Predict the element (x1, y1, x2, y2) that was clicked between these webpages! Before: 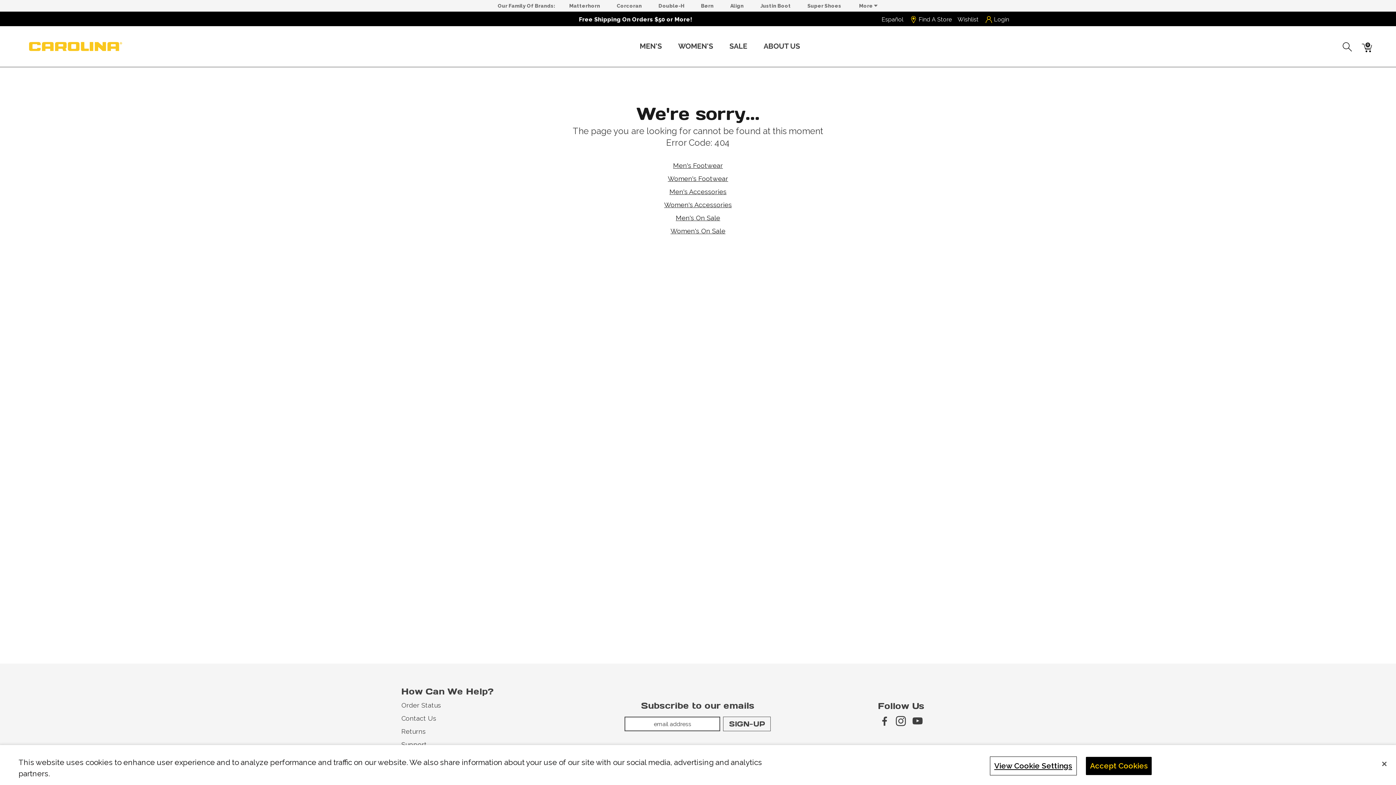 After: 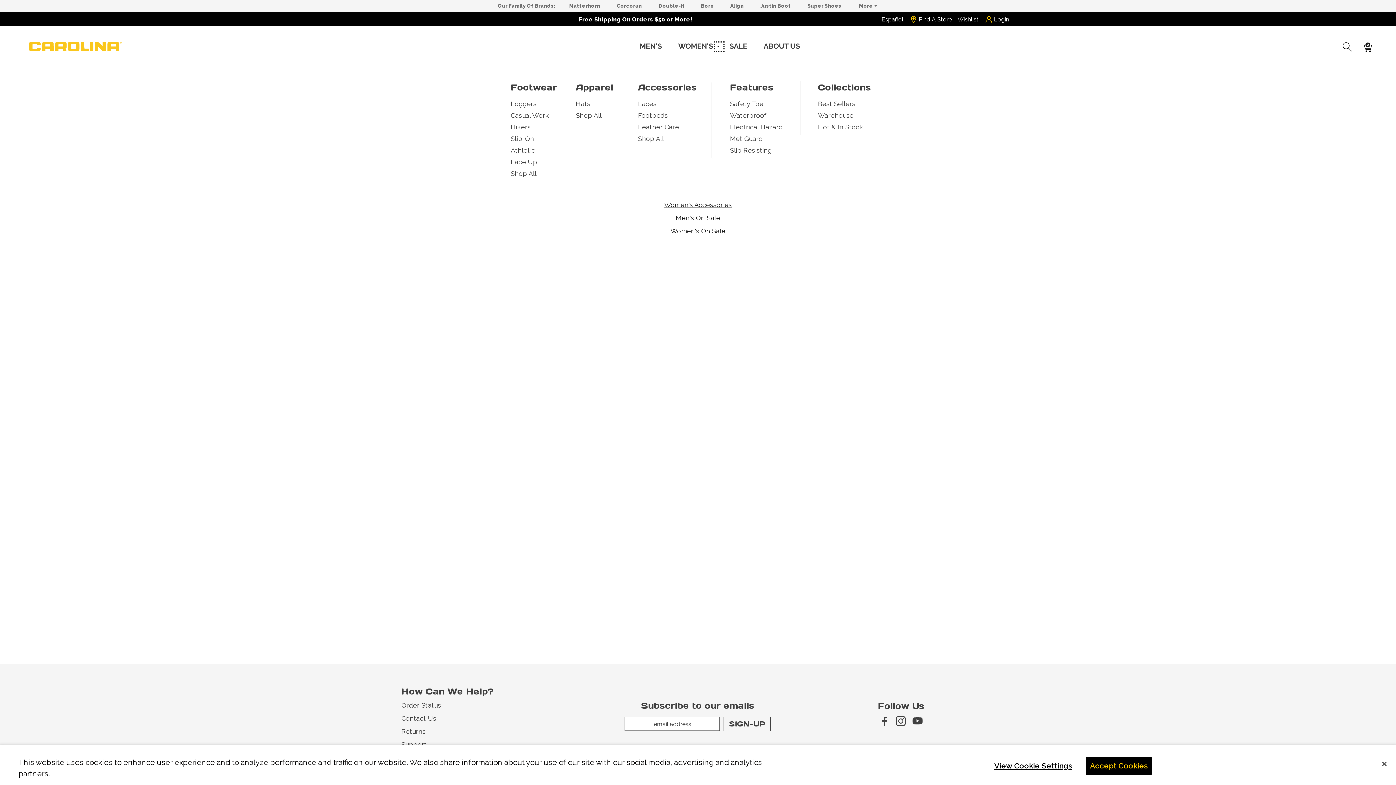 Action: label: Toggle Navigation bbox: (714, 42, 723, 50)